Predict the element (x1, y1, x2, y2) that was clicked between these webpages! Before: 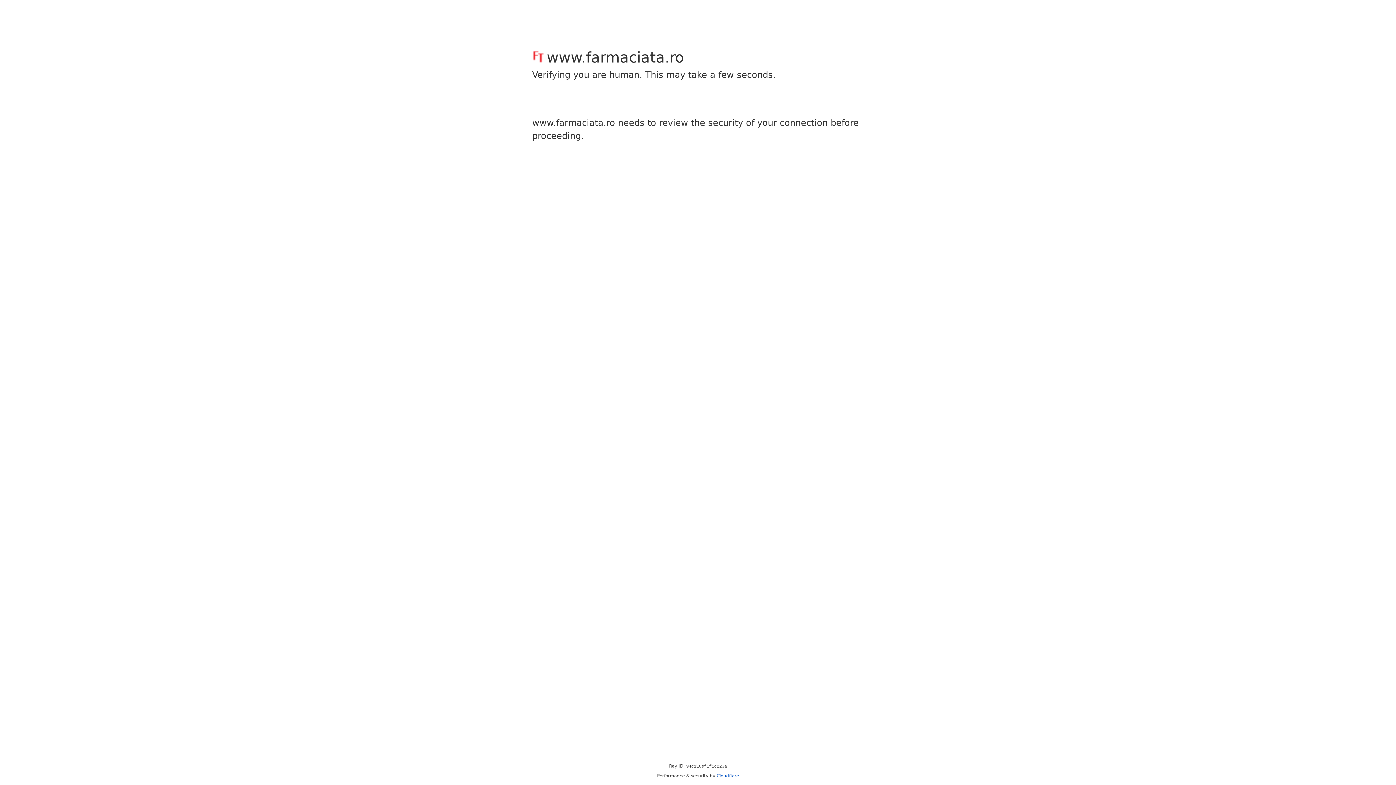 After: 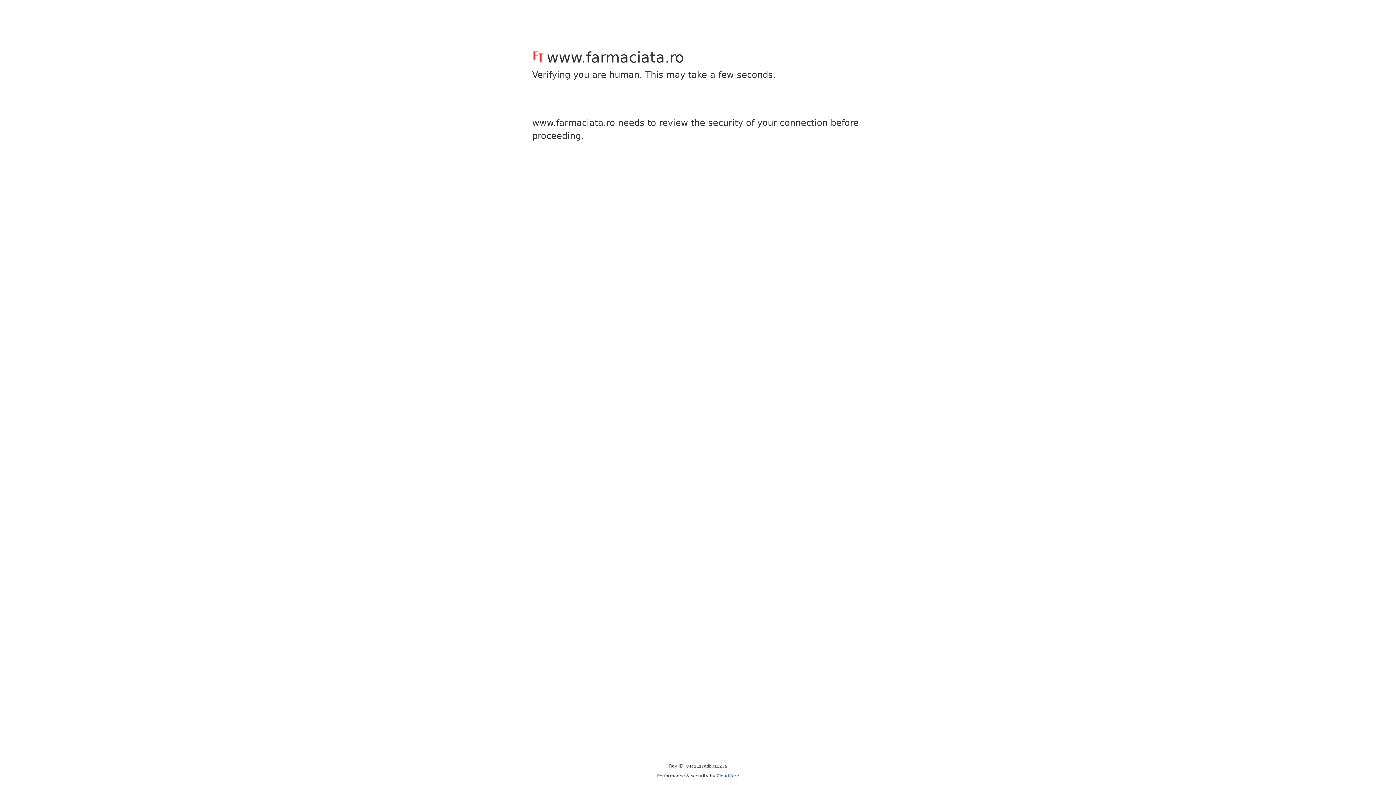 Action: label: Cloudflare bbox: (716, 773, 739, 778)